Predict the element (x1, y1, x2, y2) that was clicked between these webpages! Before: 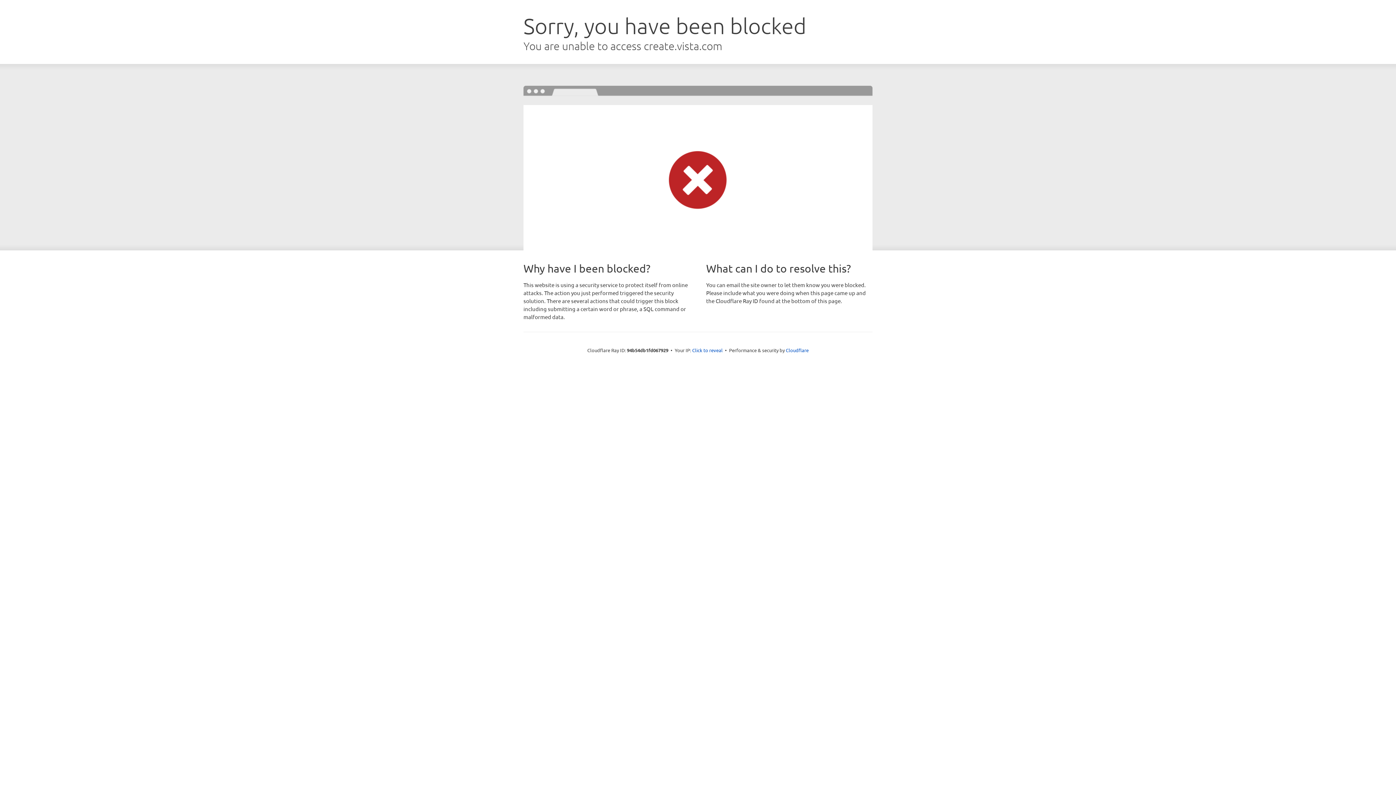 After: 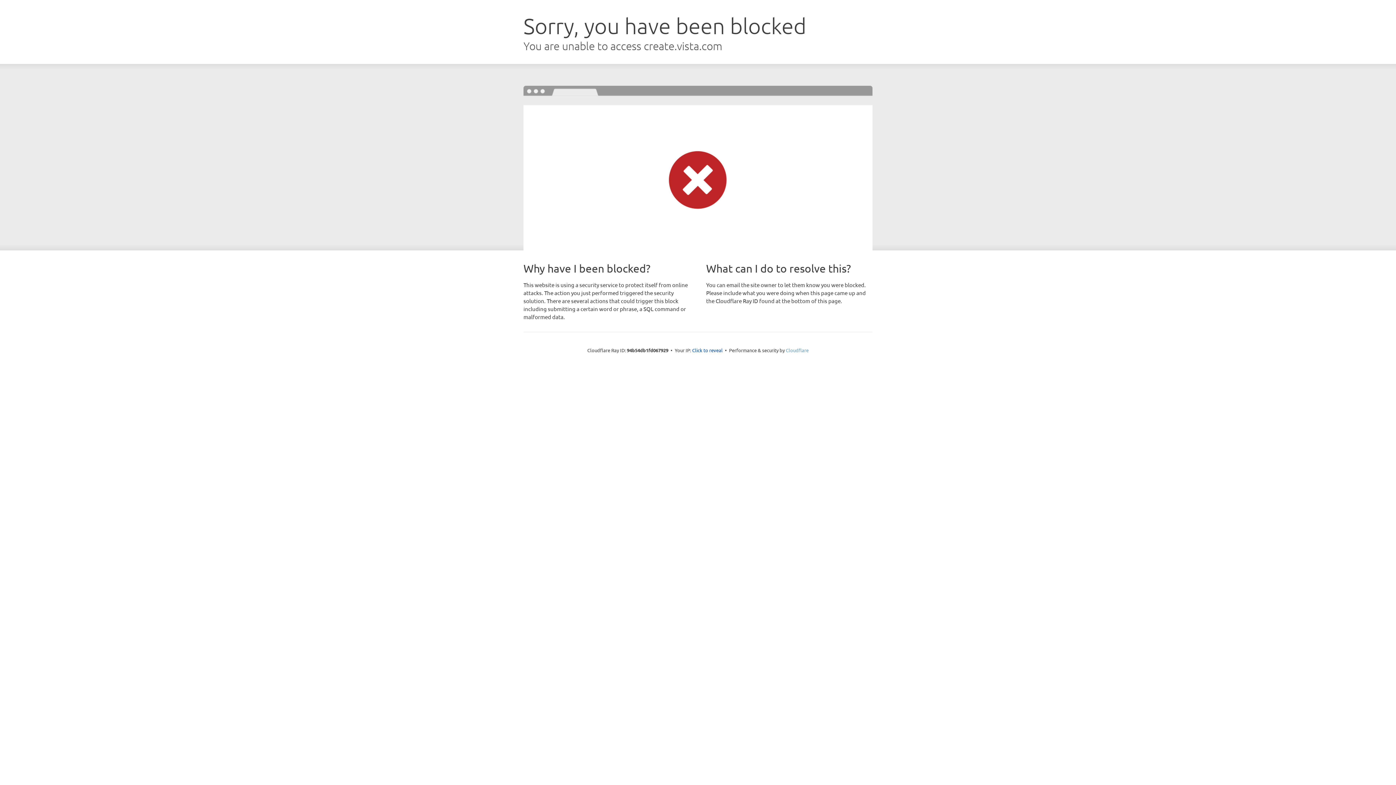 Action: bbox: (786, 347, 808, 353) label: Cloudflare